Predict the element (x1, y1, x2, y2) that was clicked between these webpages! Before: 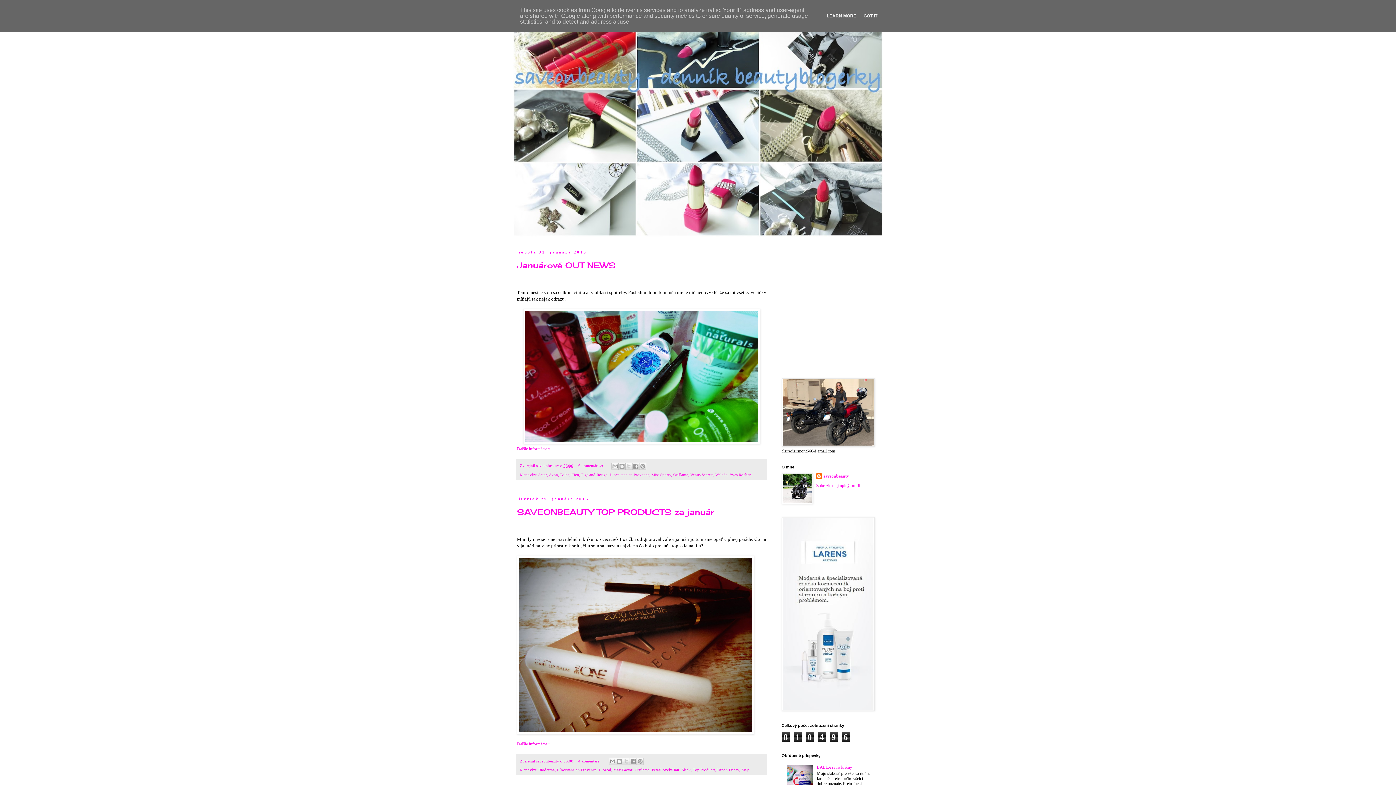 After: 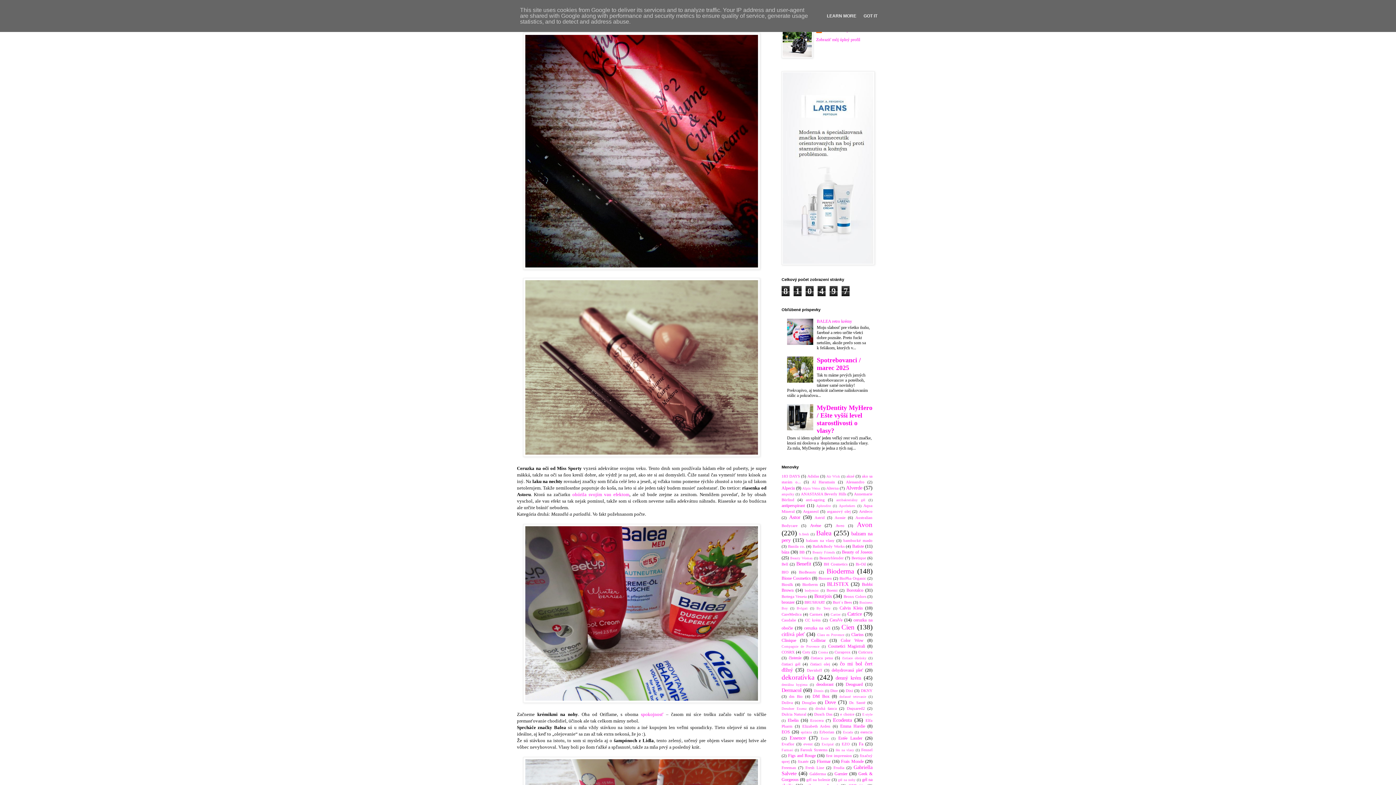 Action: bbox: (517, 446, 550, 451) label: Ďalšie informácie »